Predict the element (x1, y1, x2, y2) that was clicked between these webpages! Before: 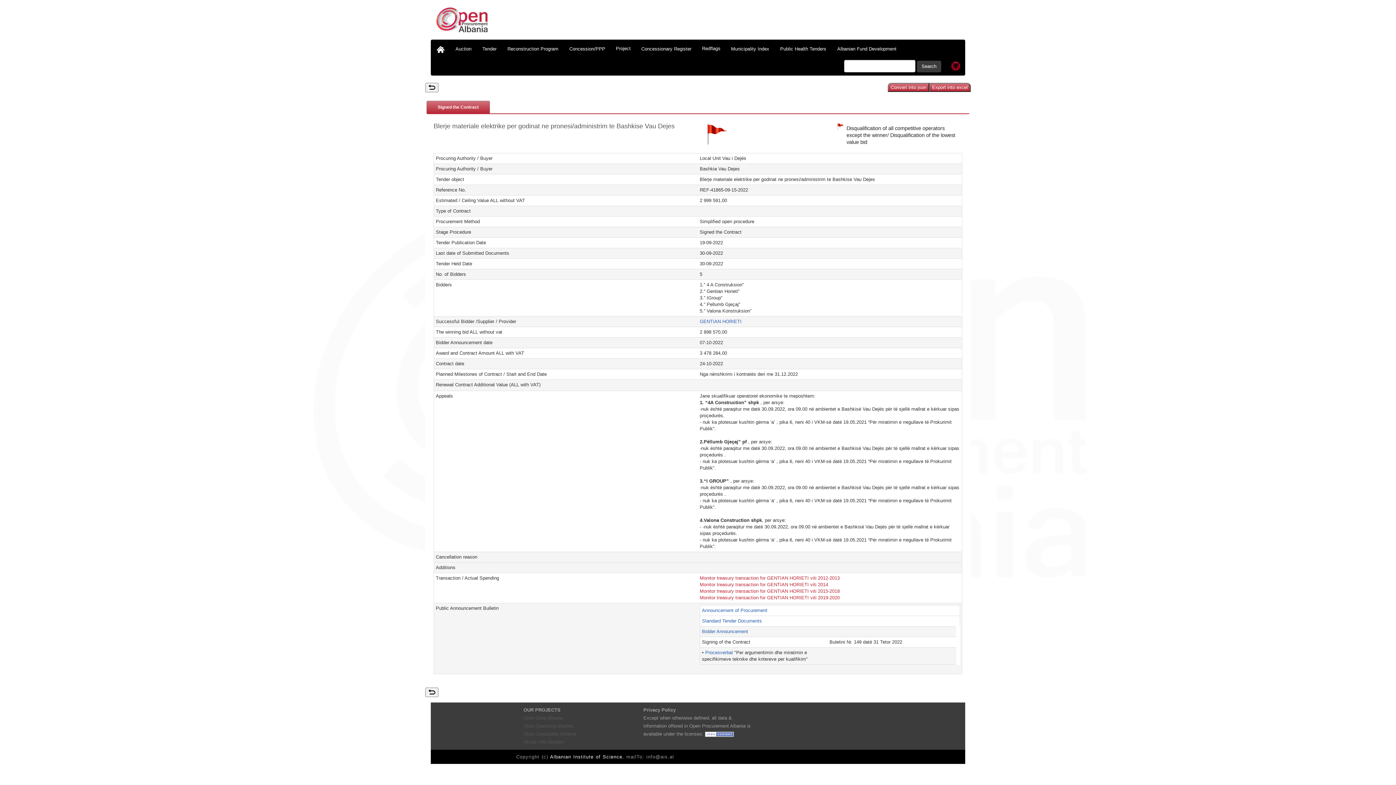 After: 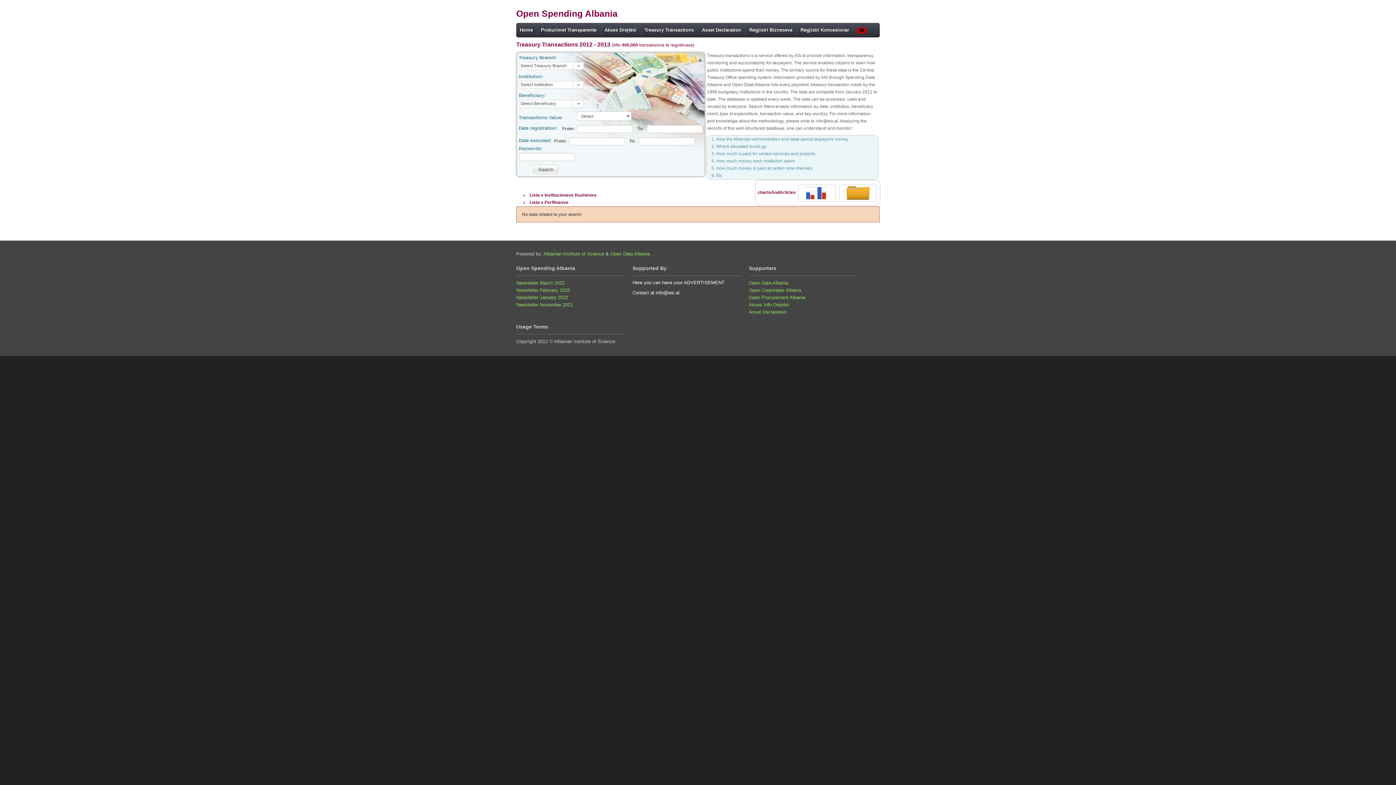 Action: label: Monitor treasury transaction for GENTIAN HORIETI viti 2012-2013 bbox: (699, 575, 839, 581)